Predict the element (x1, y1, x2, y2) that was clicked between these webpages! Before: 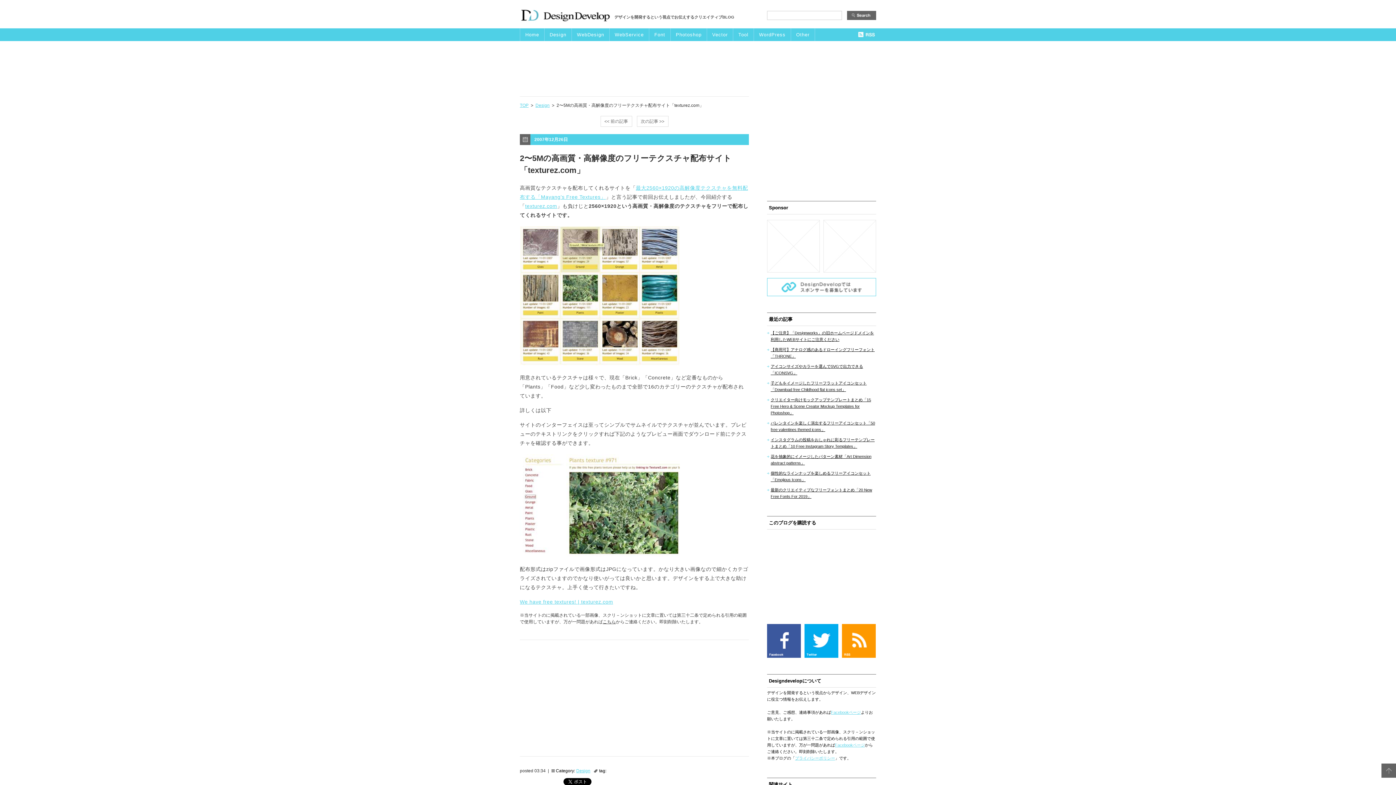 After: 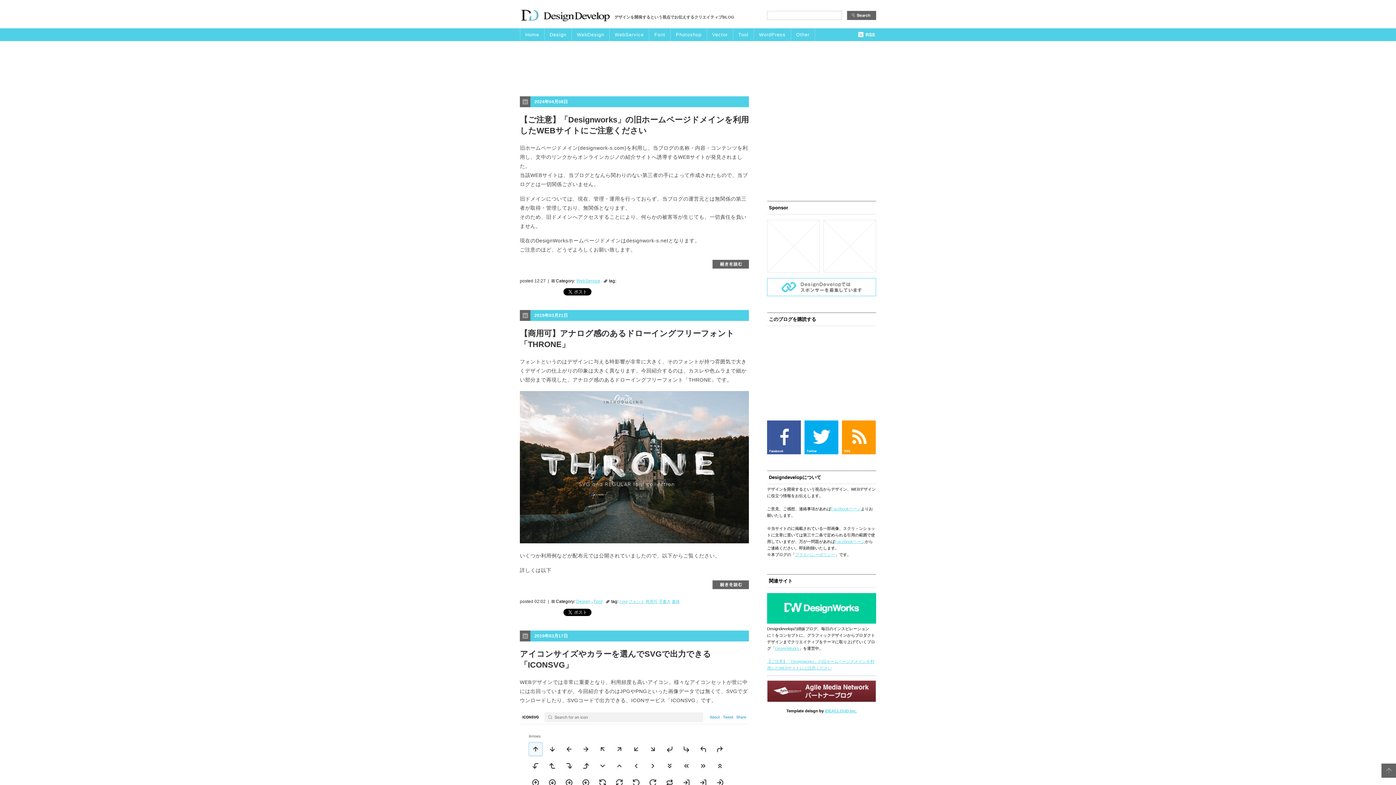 Action: label: Home bbox: (520, 28, 544, 41)